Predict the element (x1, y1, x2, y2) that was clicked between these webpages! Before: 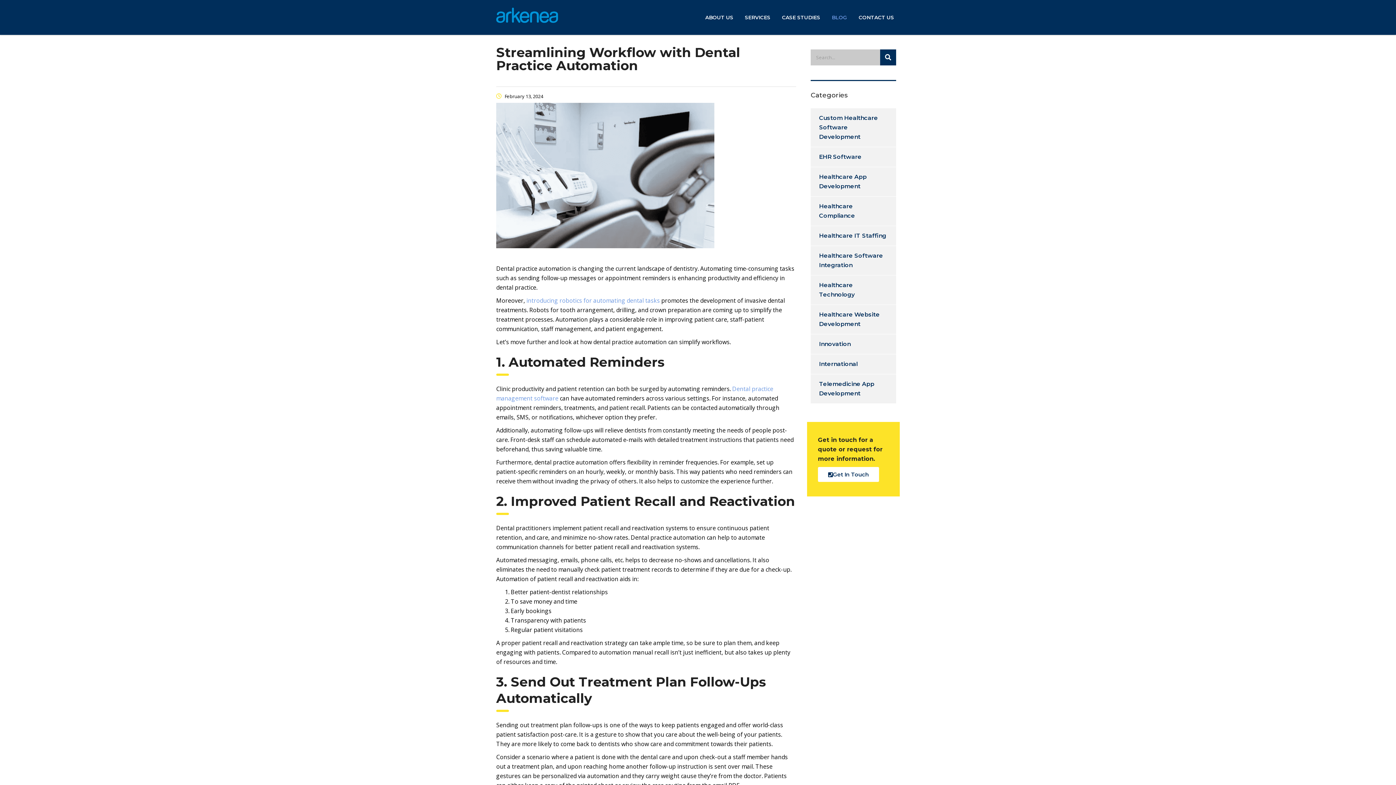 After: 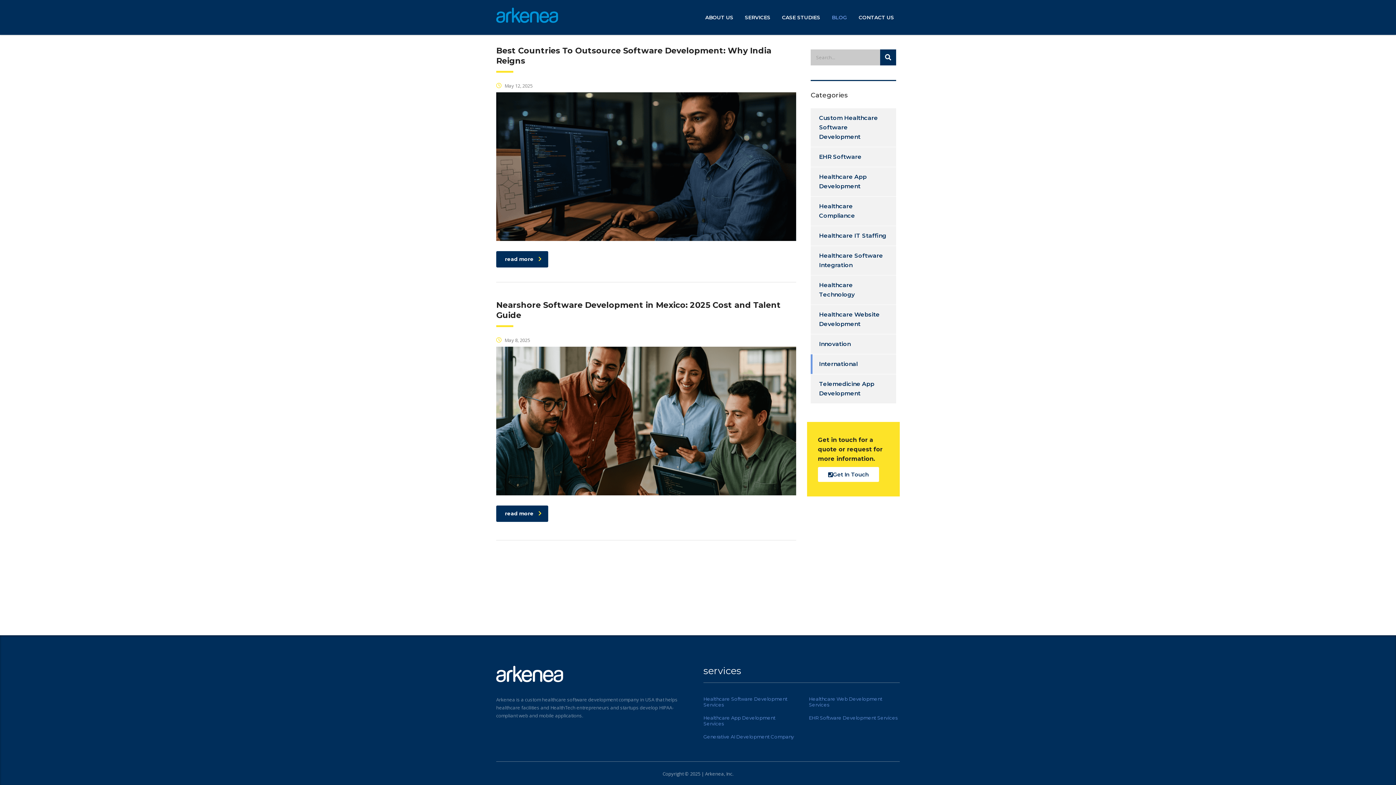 Action: label: International bbox: (810, 354, 857, 374)